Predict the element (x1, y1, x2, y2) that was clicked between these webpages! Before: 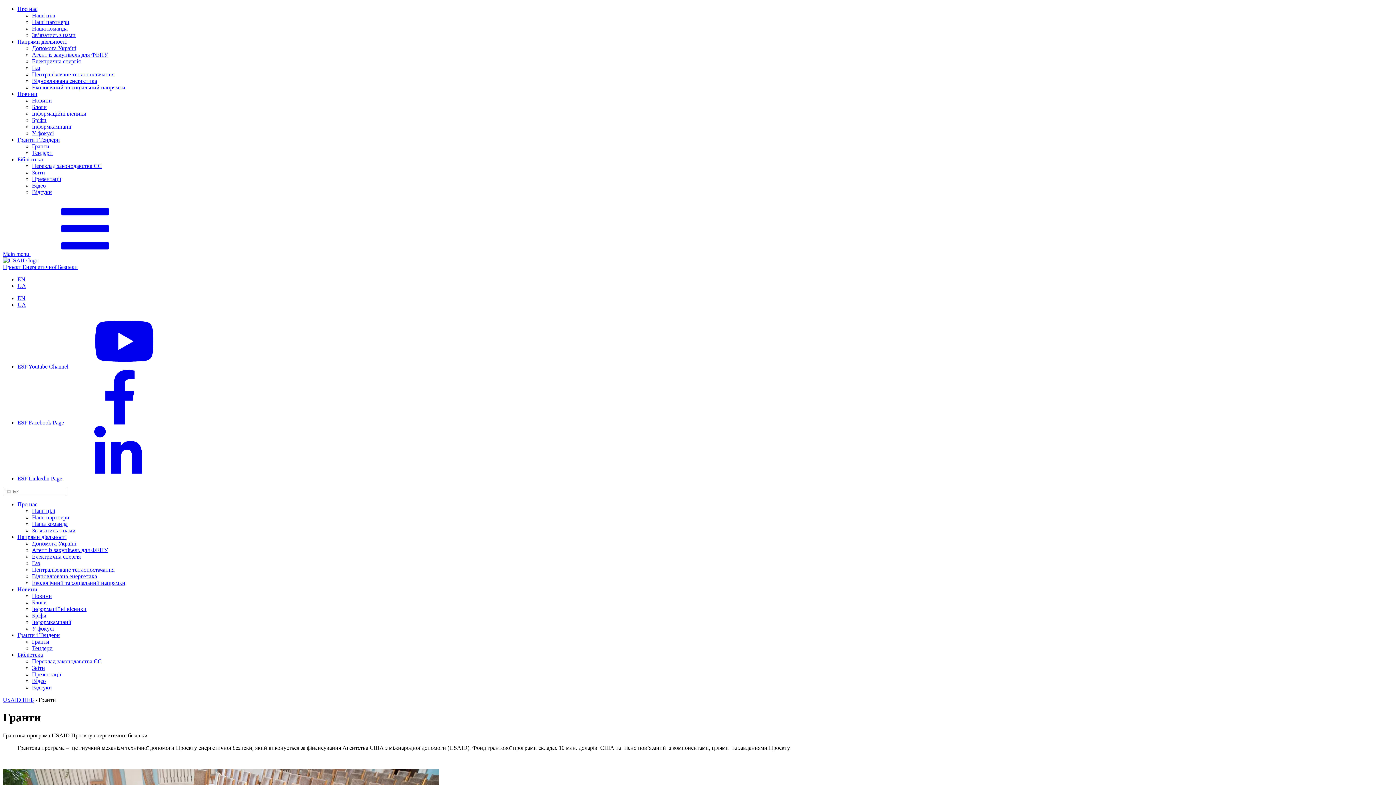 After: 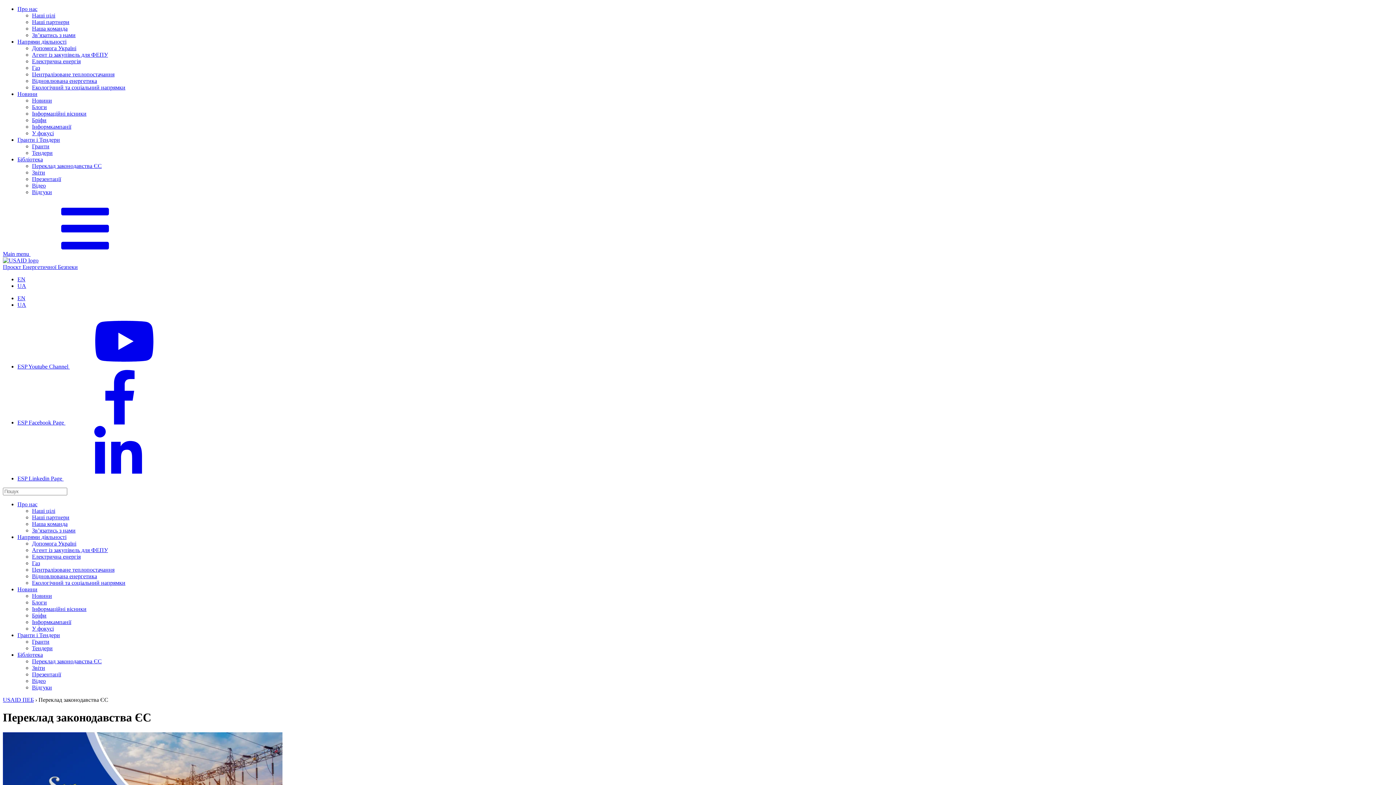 Action: label: Переклад законодавства ЄС bbox: (32, 162, 101, 169)